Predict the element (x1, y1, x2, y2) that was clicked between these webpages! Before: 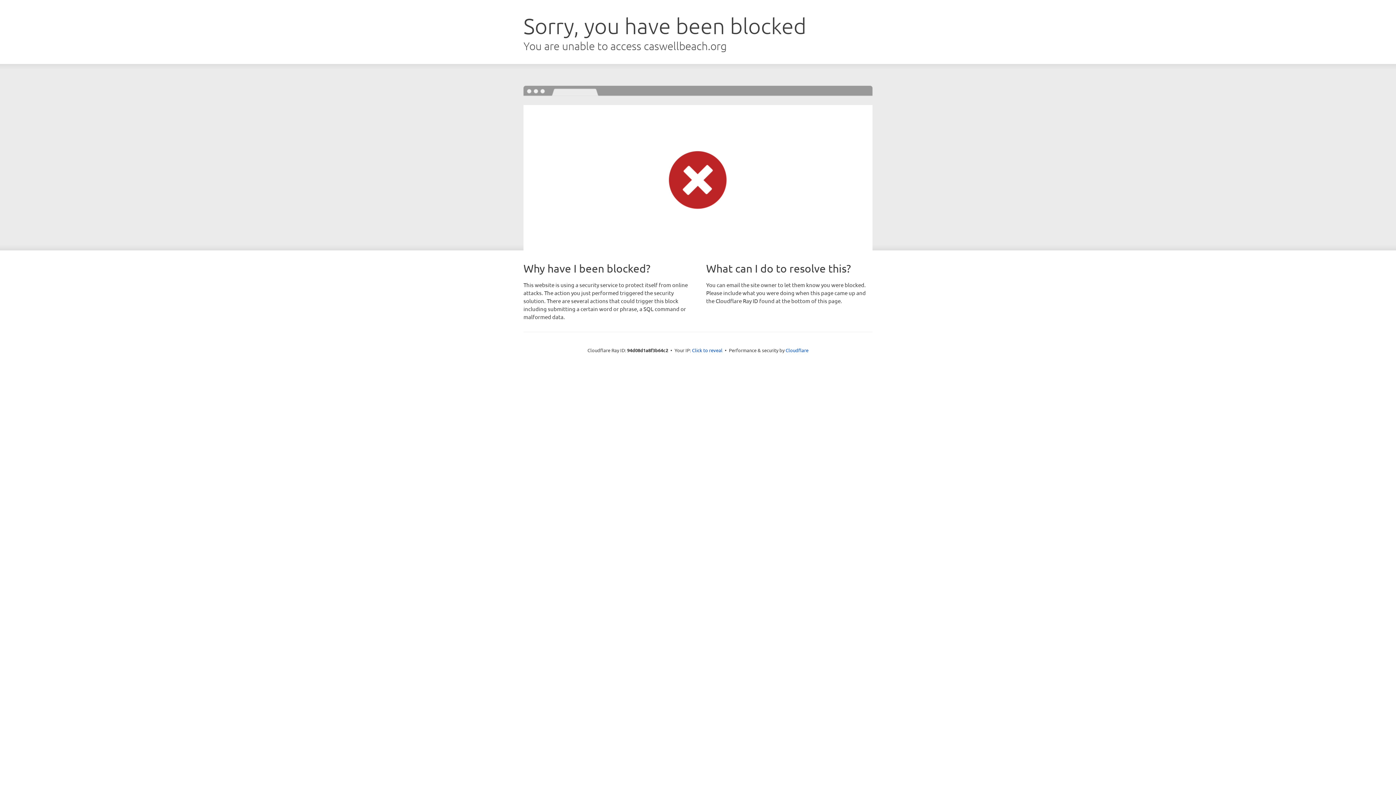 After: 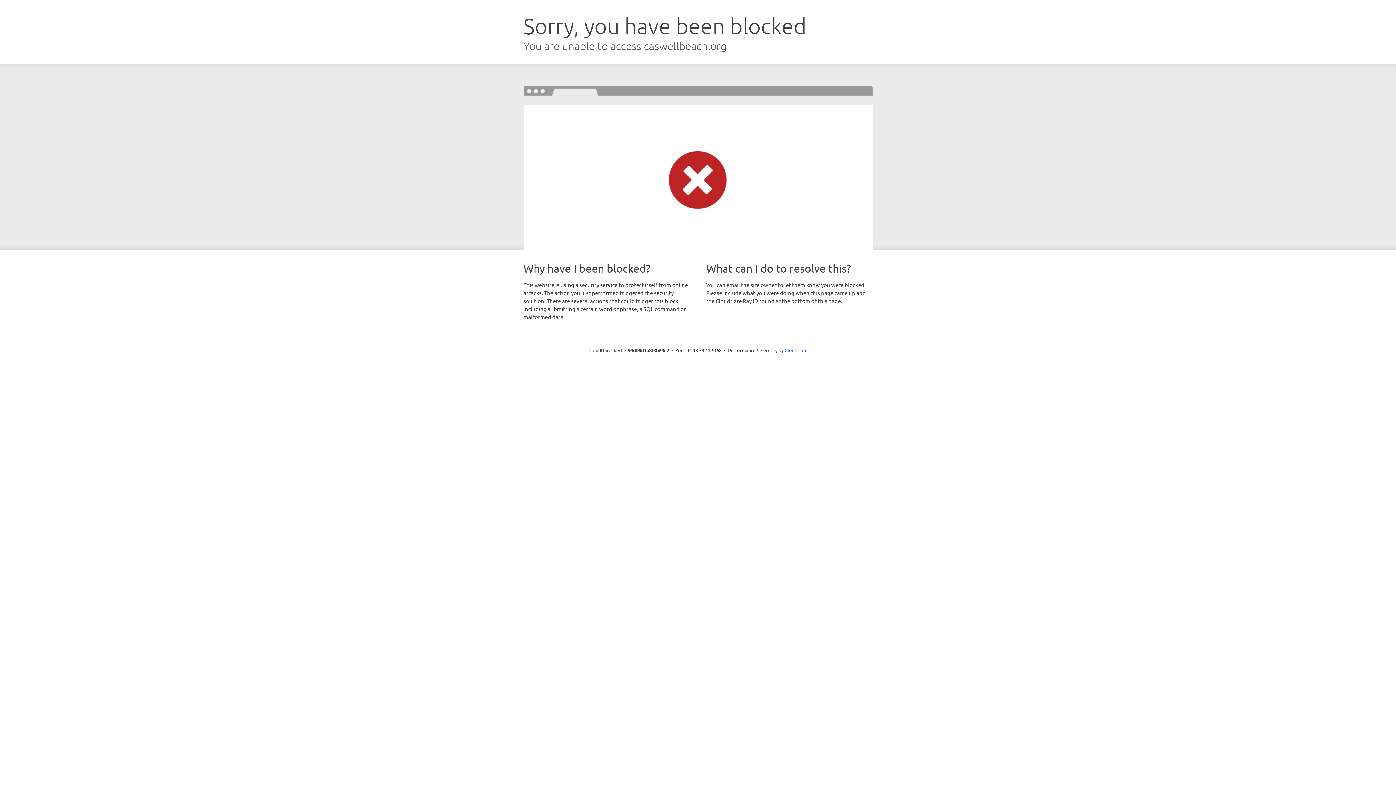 Action: label: Click to reveal bbox: (692, 346, 722, 353)